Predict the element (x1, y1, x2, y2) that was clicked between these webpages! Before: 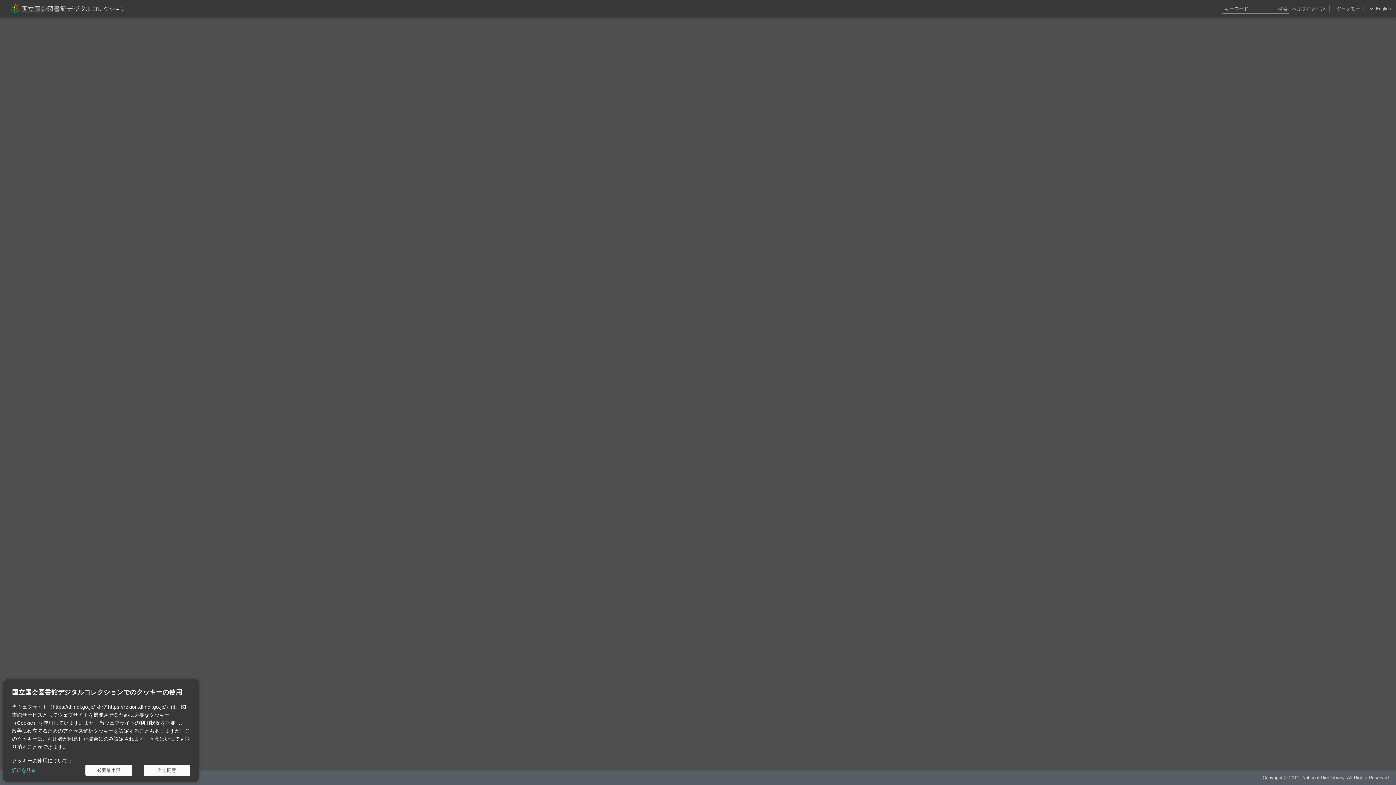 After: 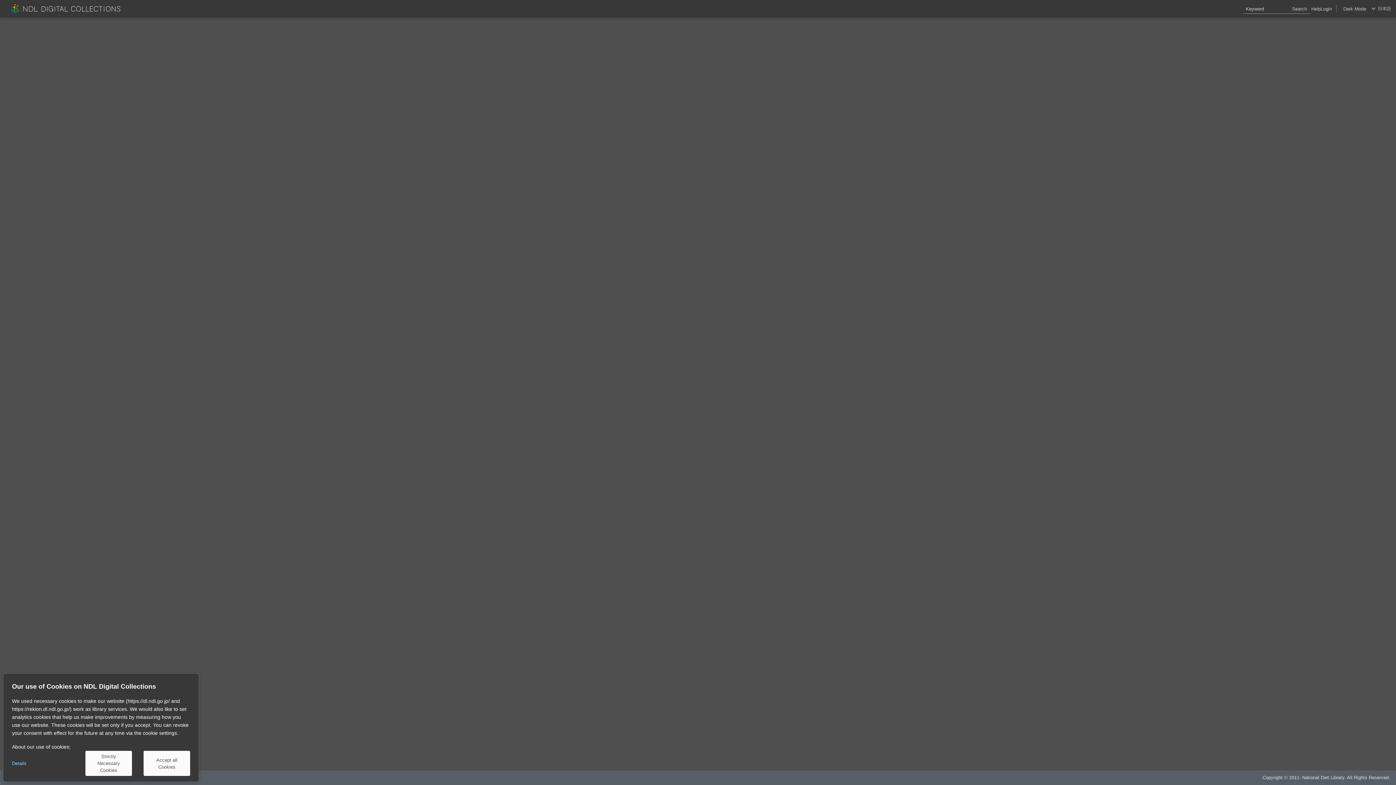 Action: bbox: (1376, 0, 1391, 17) label: English